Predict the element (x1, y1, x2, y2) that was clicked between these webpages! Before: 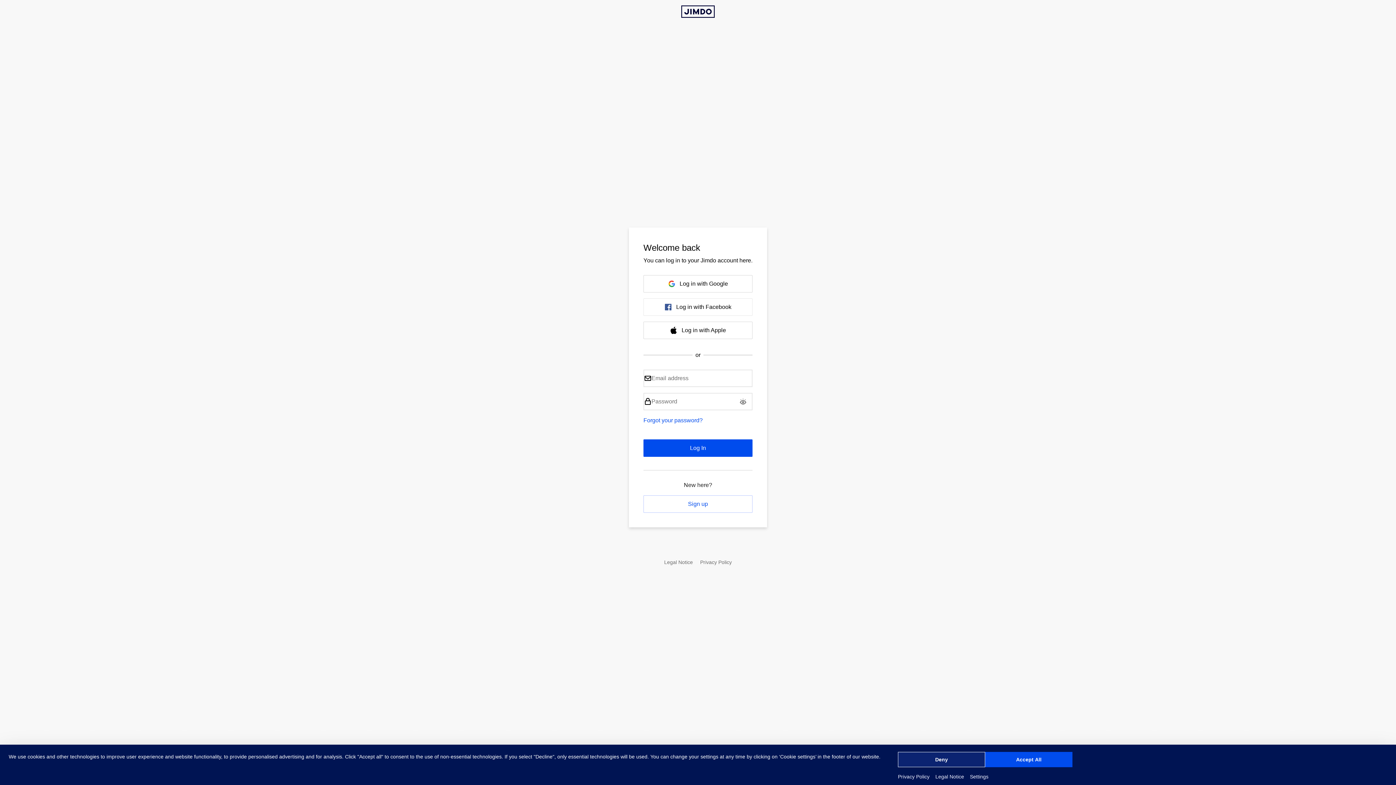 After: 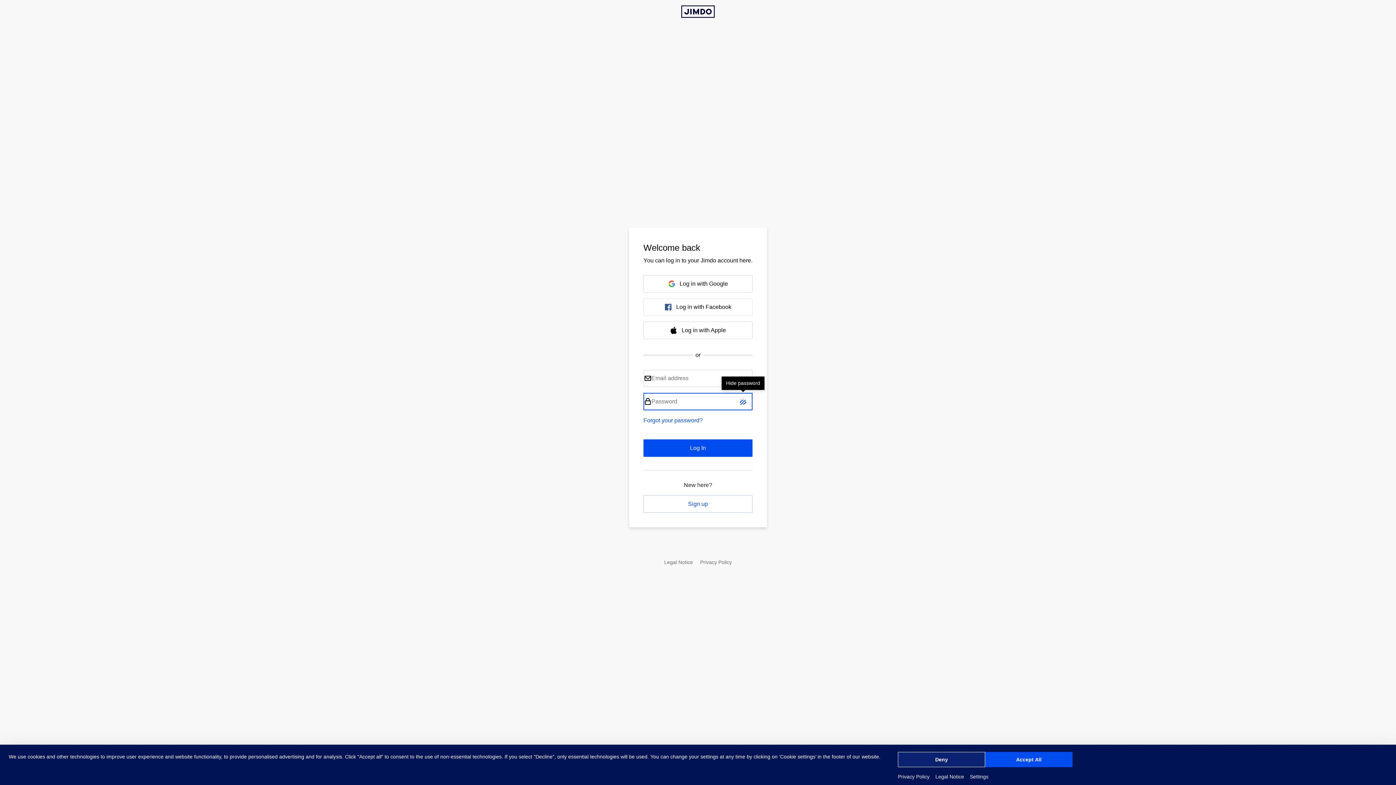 Action: label: Show password bbox: (734, 393, 752, 409)